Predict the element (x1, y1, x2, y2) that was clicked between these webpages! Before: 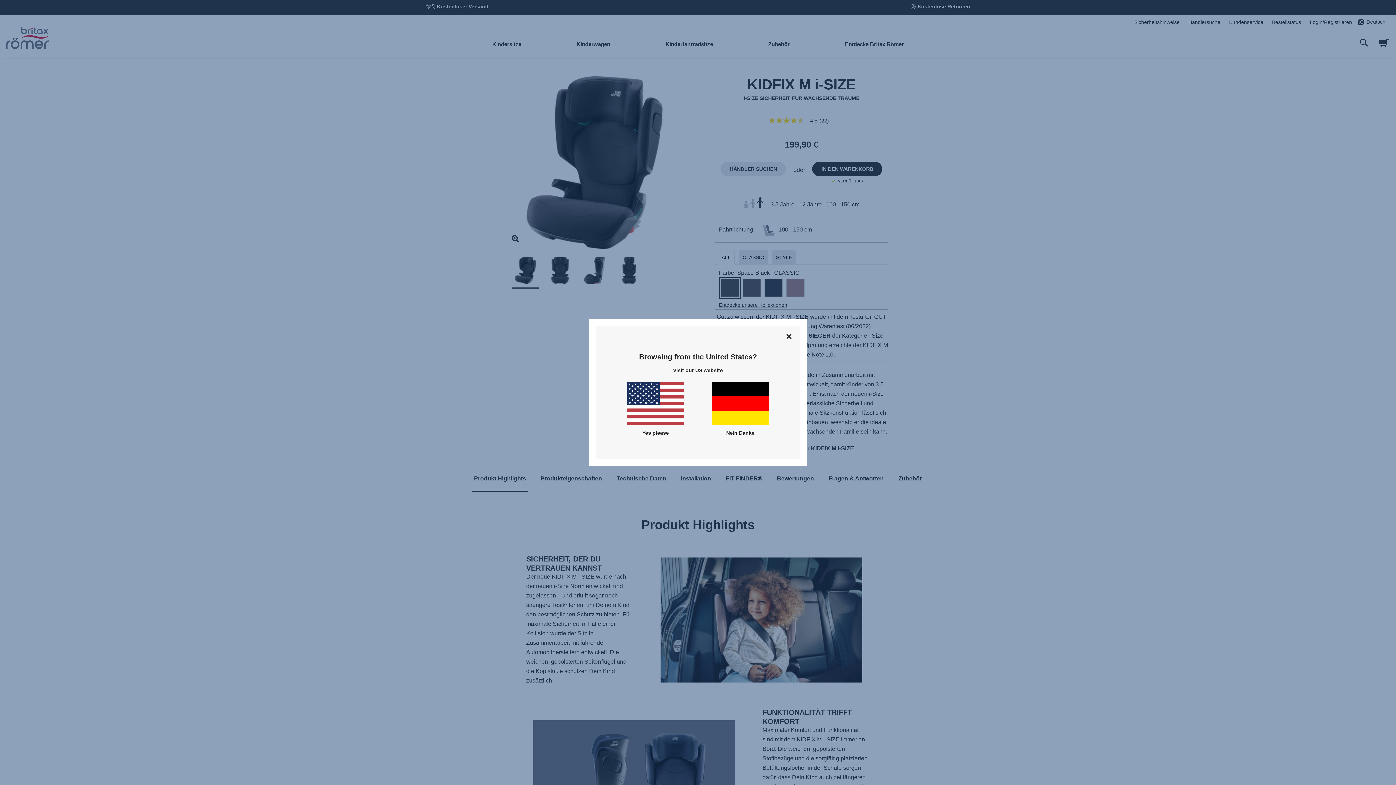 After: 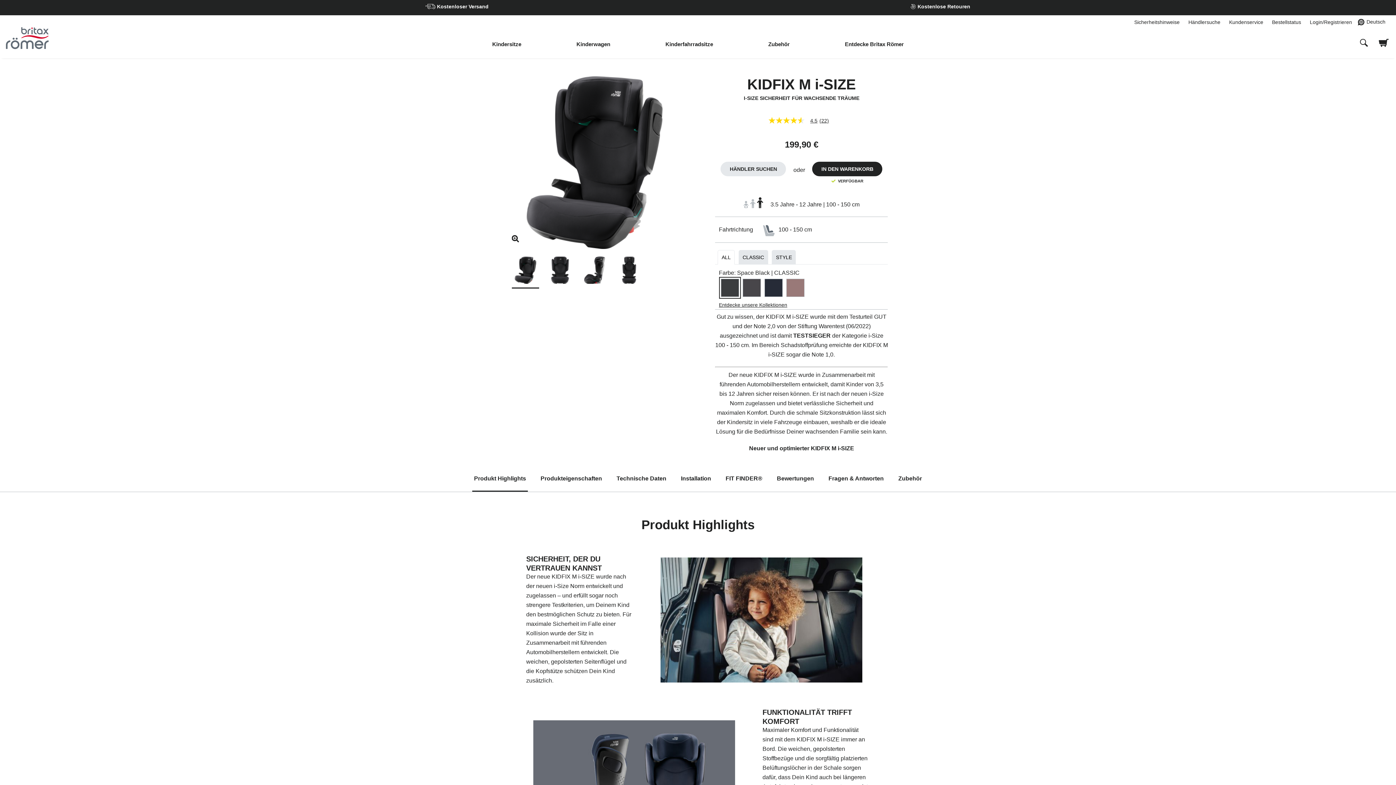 Action: label: Close bbox: (784, 331, 794, 342)